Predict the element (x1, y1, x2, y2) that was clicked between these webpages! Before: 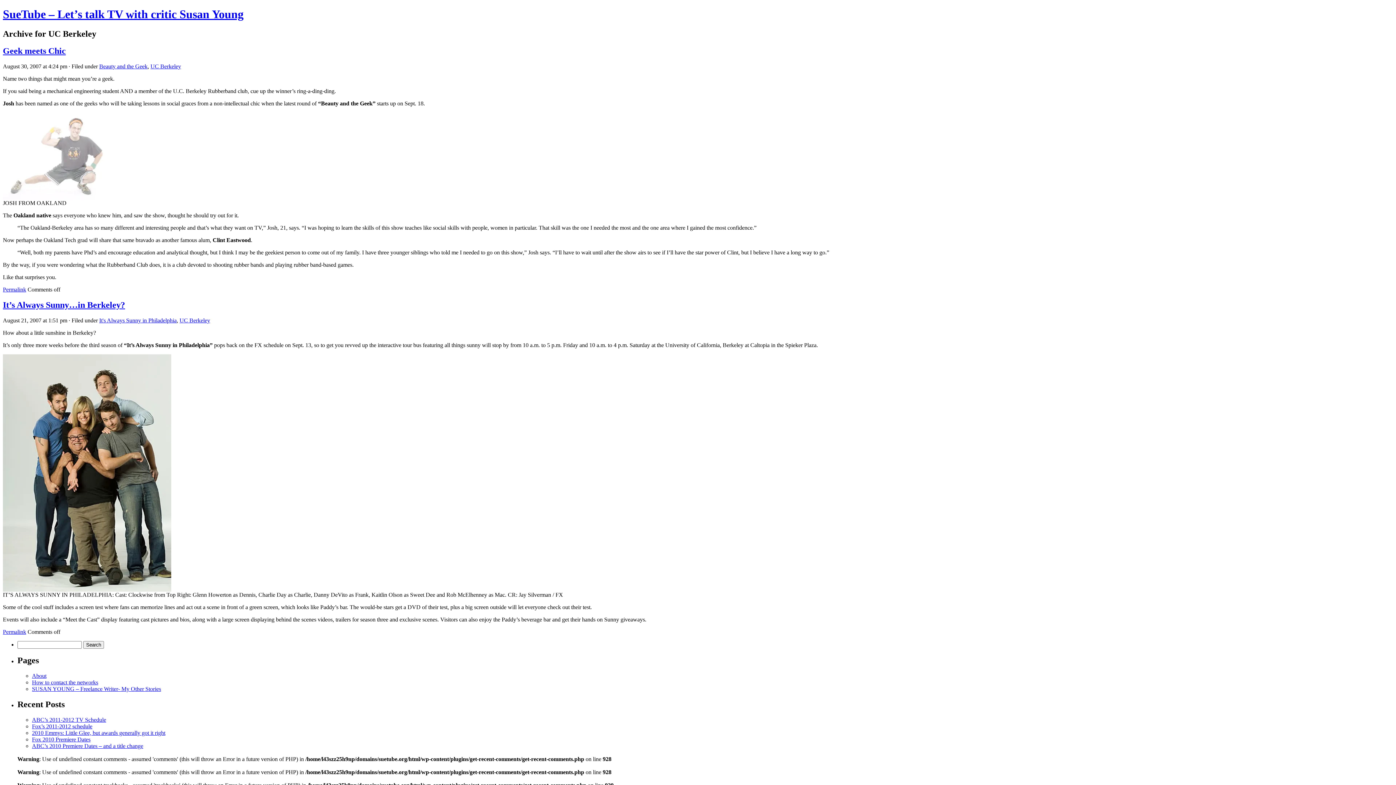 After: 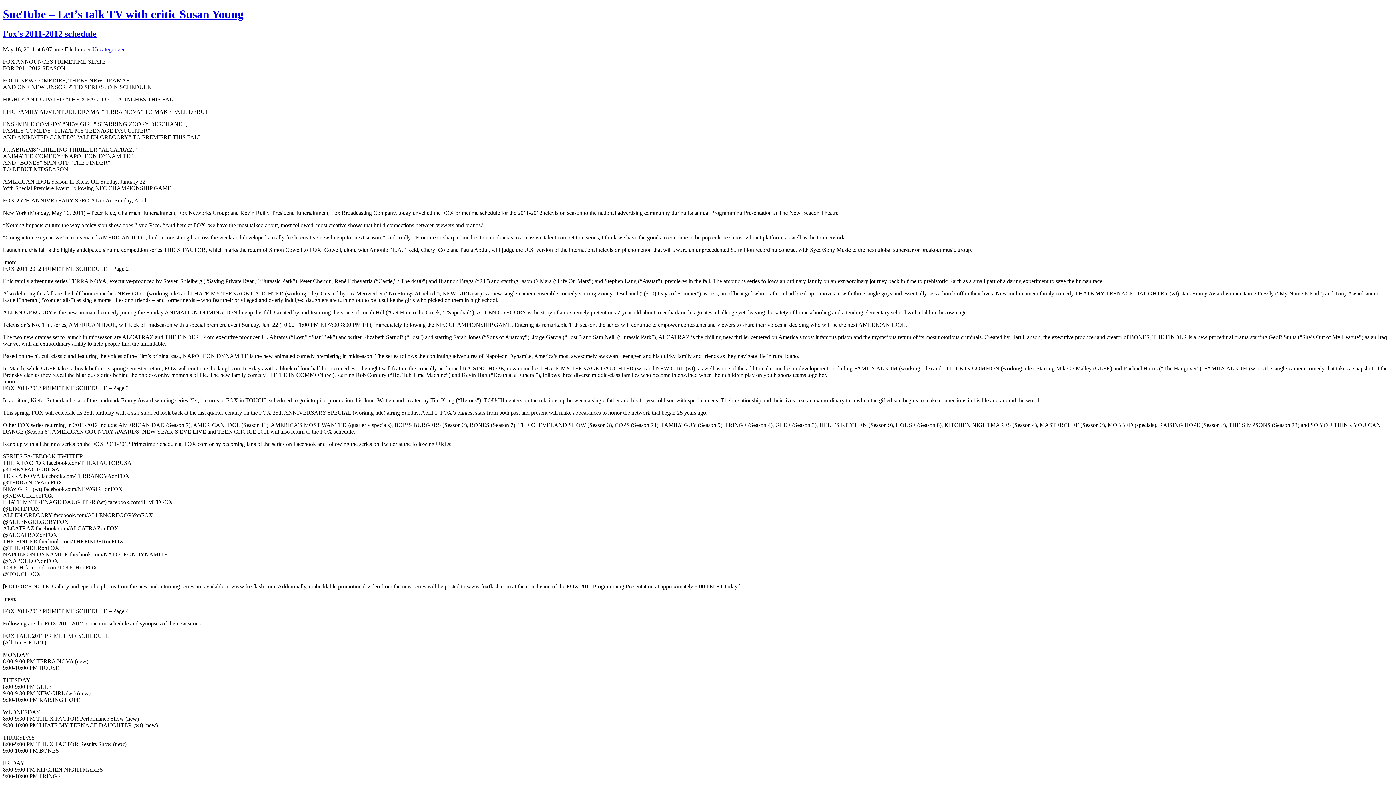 Action: label: Fox’s 2011-2012 schedule bbox: (32, 723, 92, 729)